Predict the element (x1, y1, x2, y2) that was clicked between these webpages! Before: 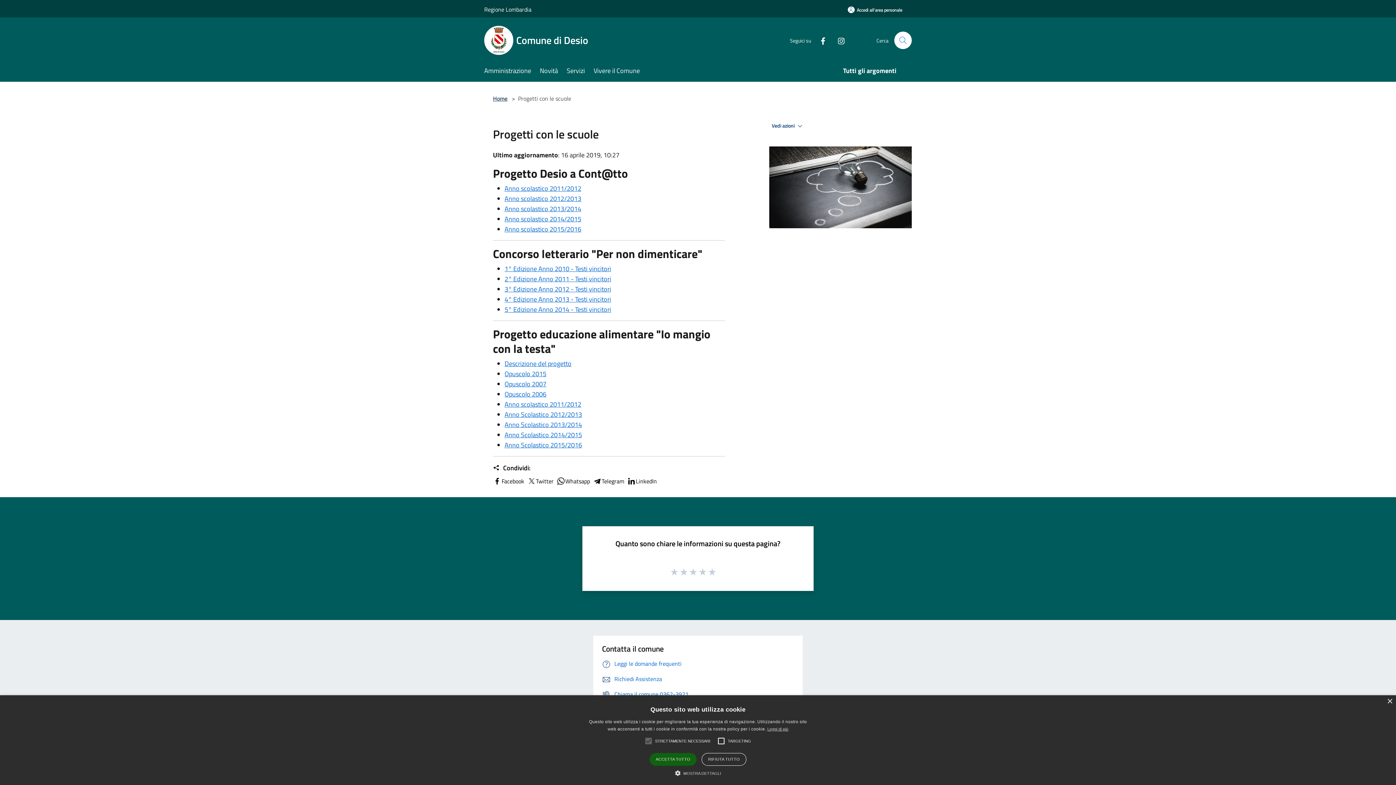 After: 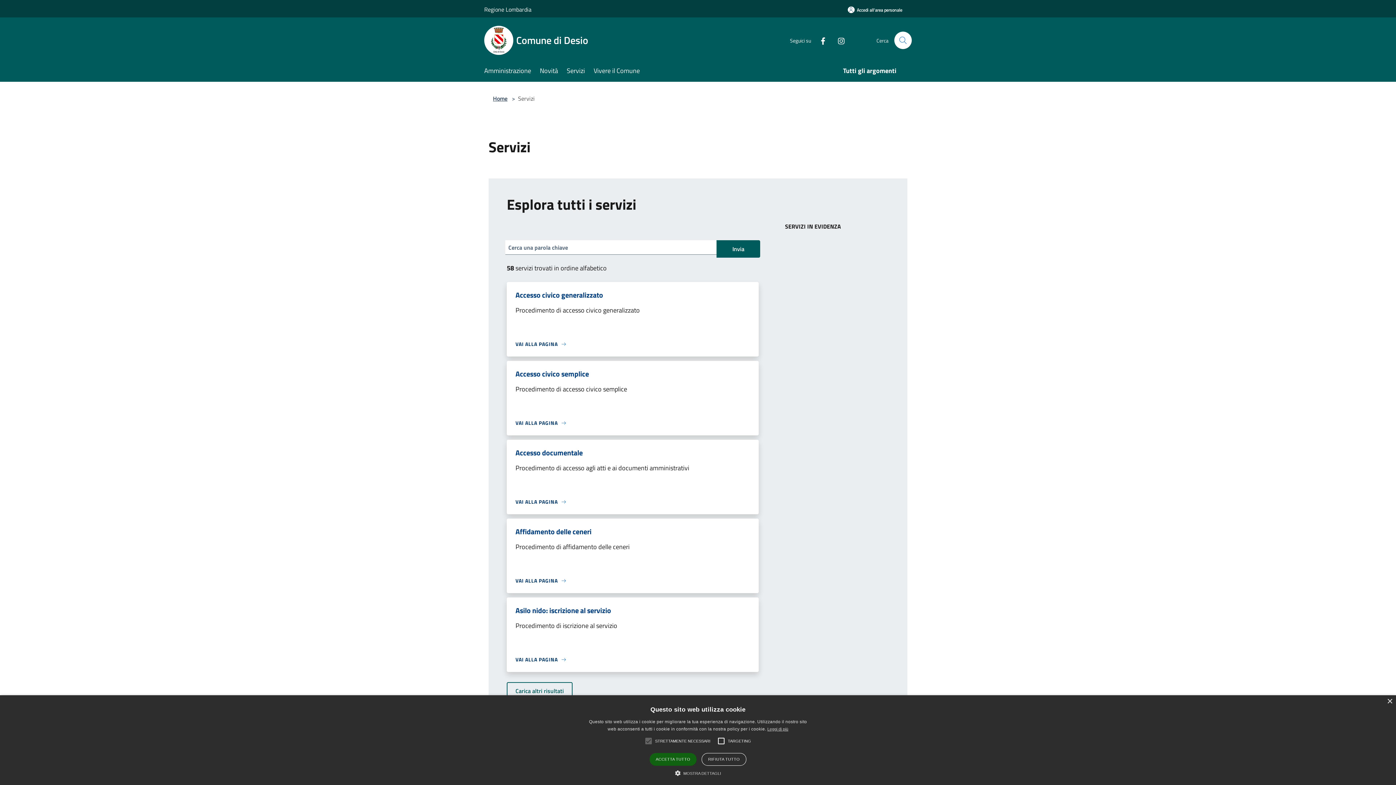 Action: label: Servizi bbox: (566, 61, 593, 81)